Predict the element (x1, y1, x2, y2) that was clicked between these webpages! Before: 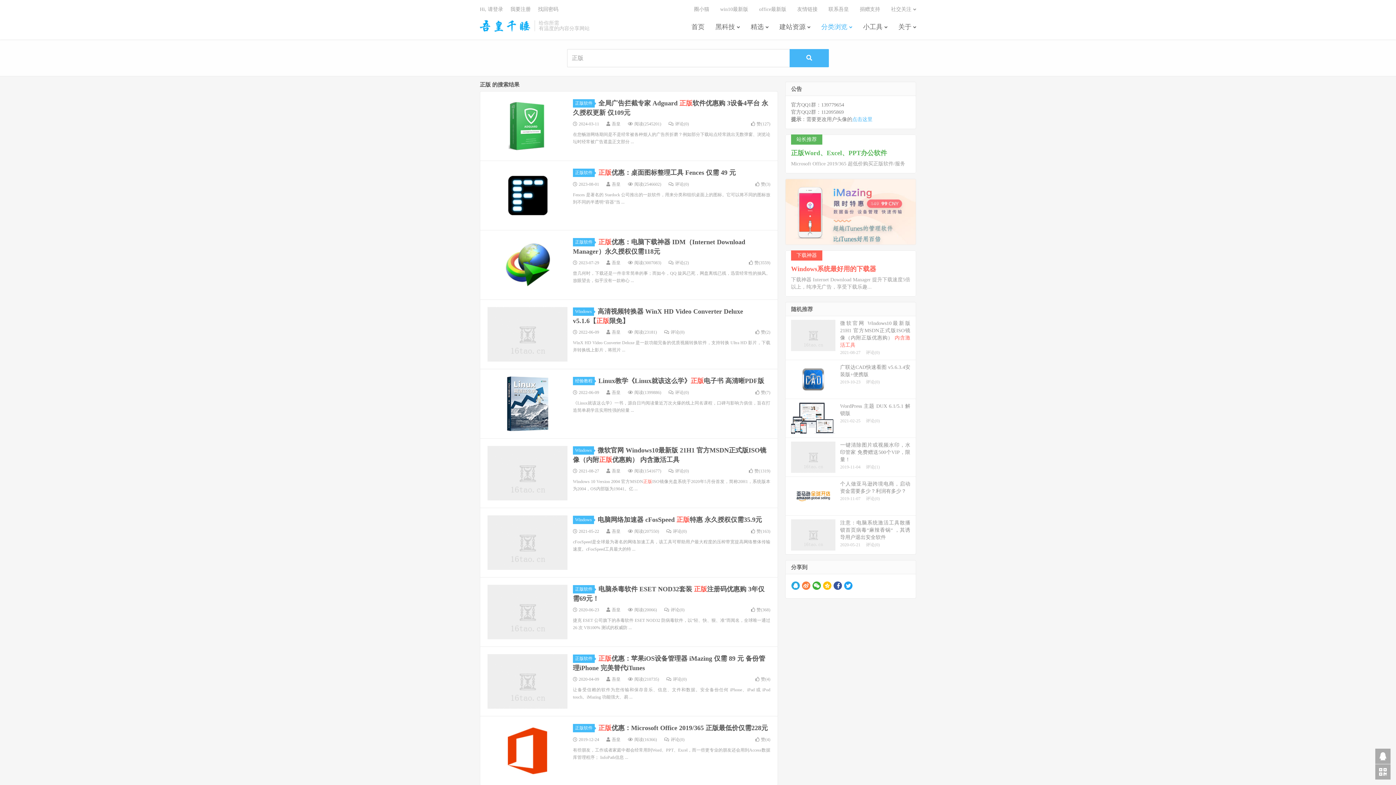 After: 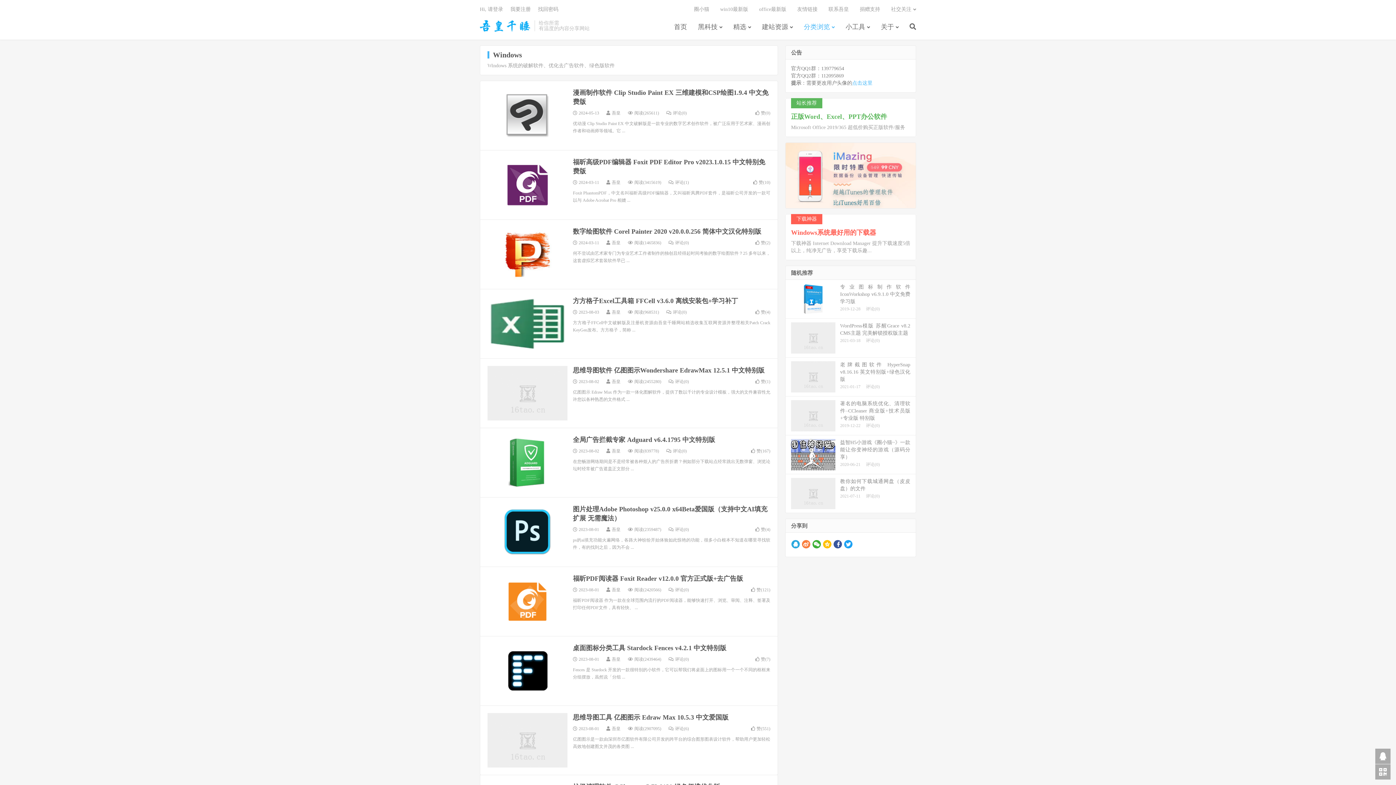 Action: label: Windows bbox: (573, 307, 594, 316)